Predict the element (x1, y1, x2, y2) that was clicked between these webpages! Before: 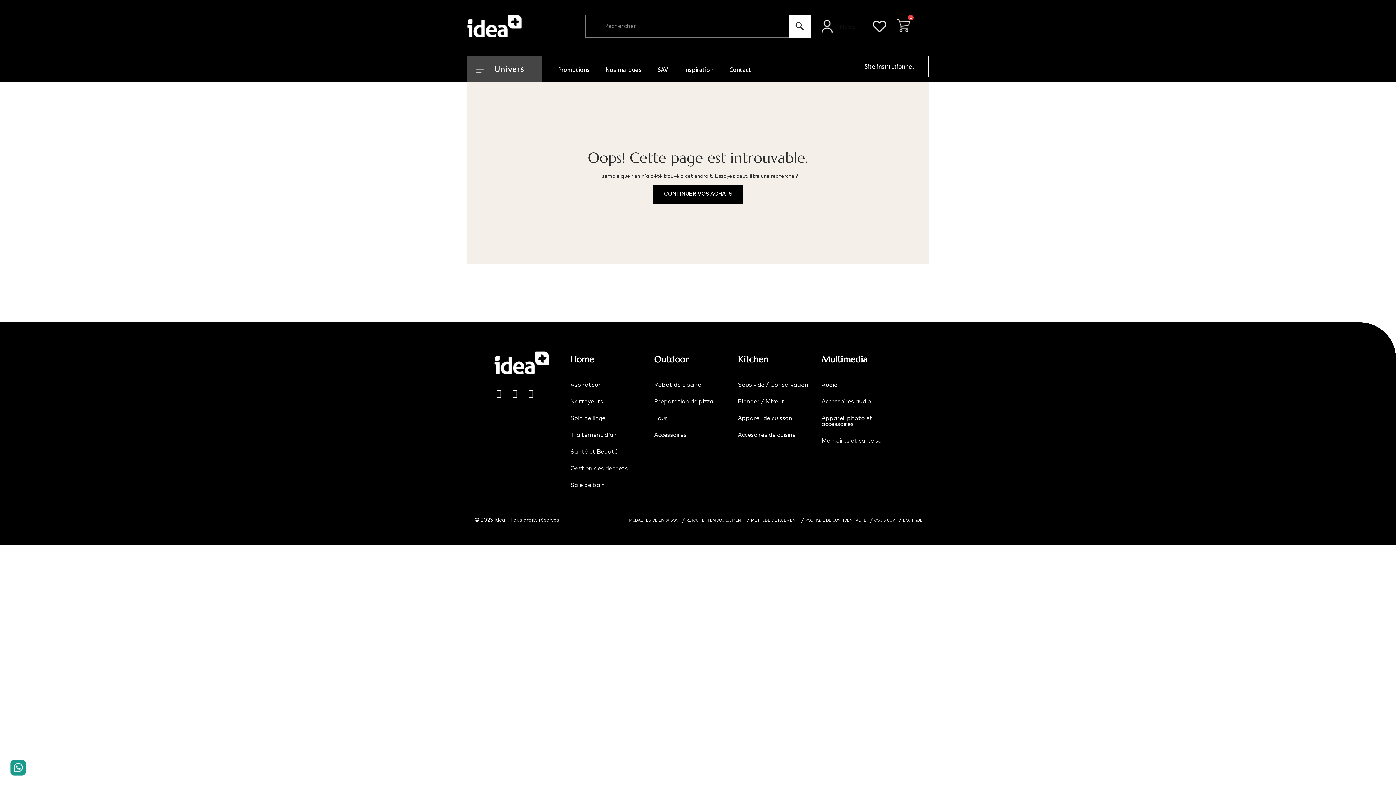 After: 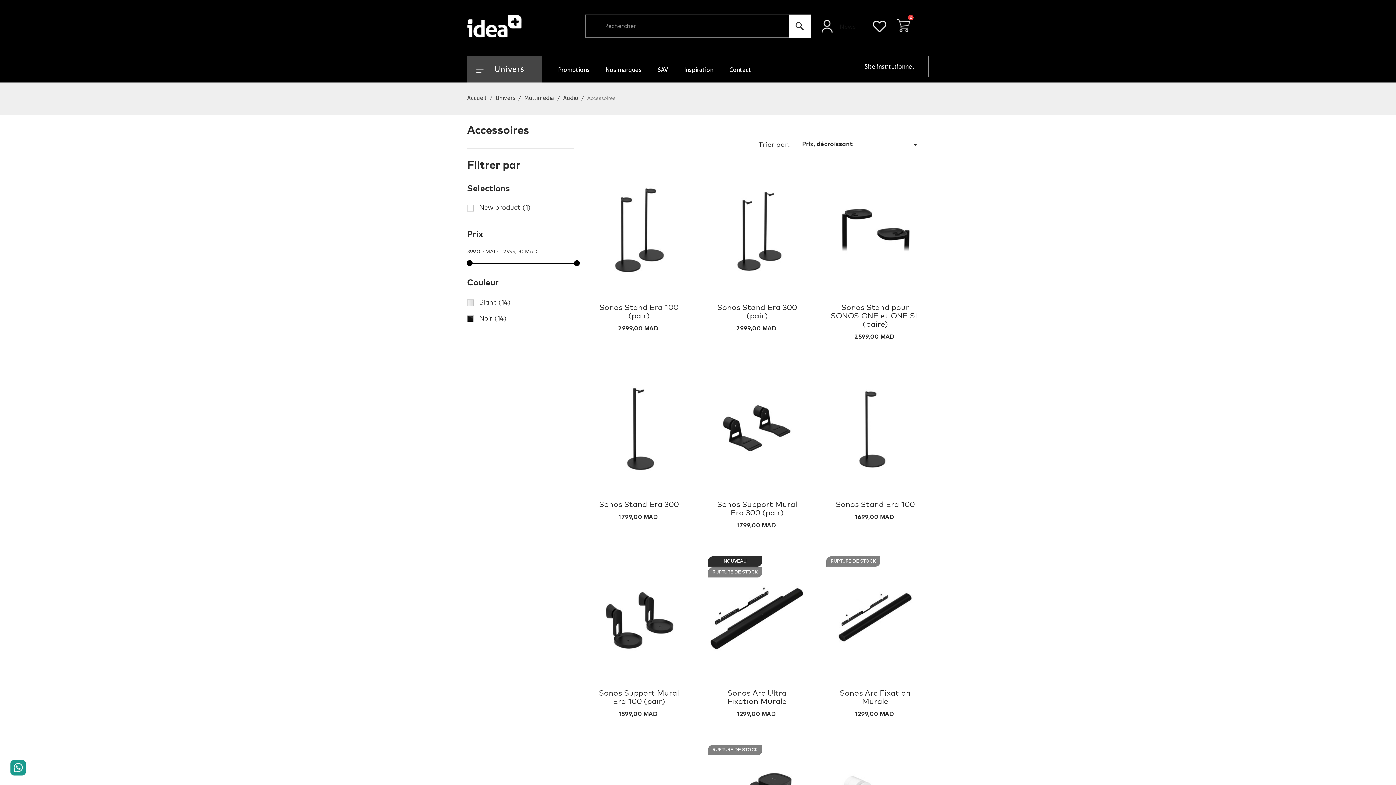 Action: bbox: (821, 398, 898, 404) label: Accessoires audio